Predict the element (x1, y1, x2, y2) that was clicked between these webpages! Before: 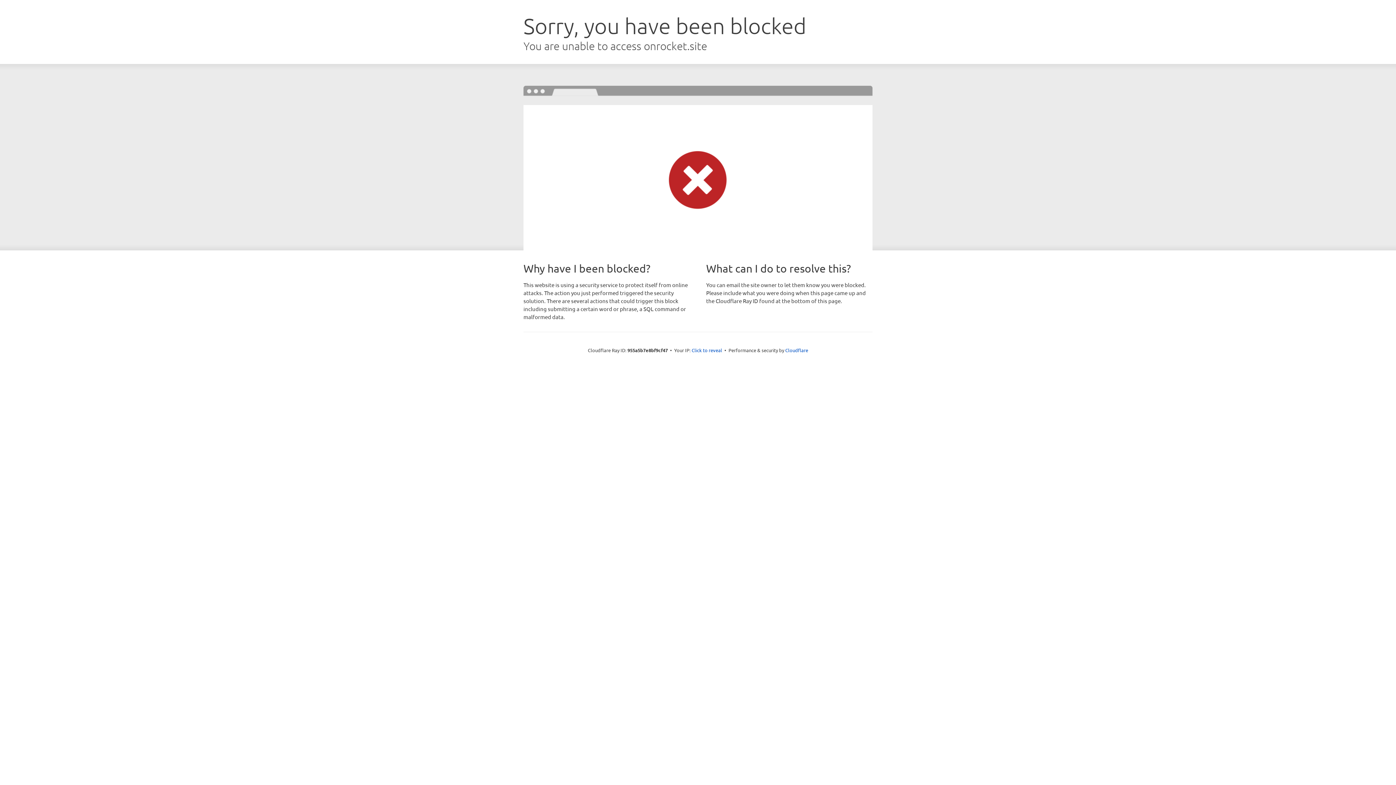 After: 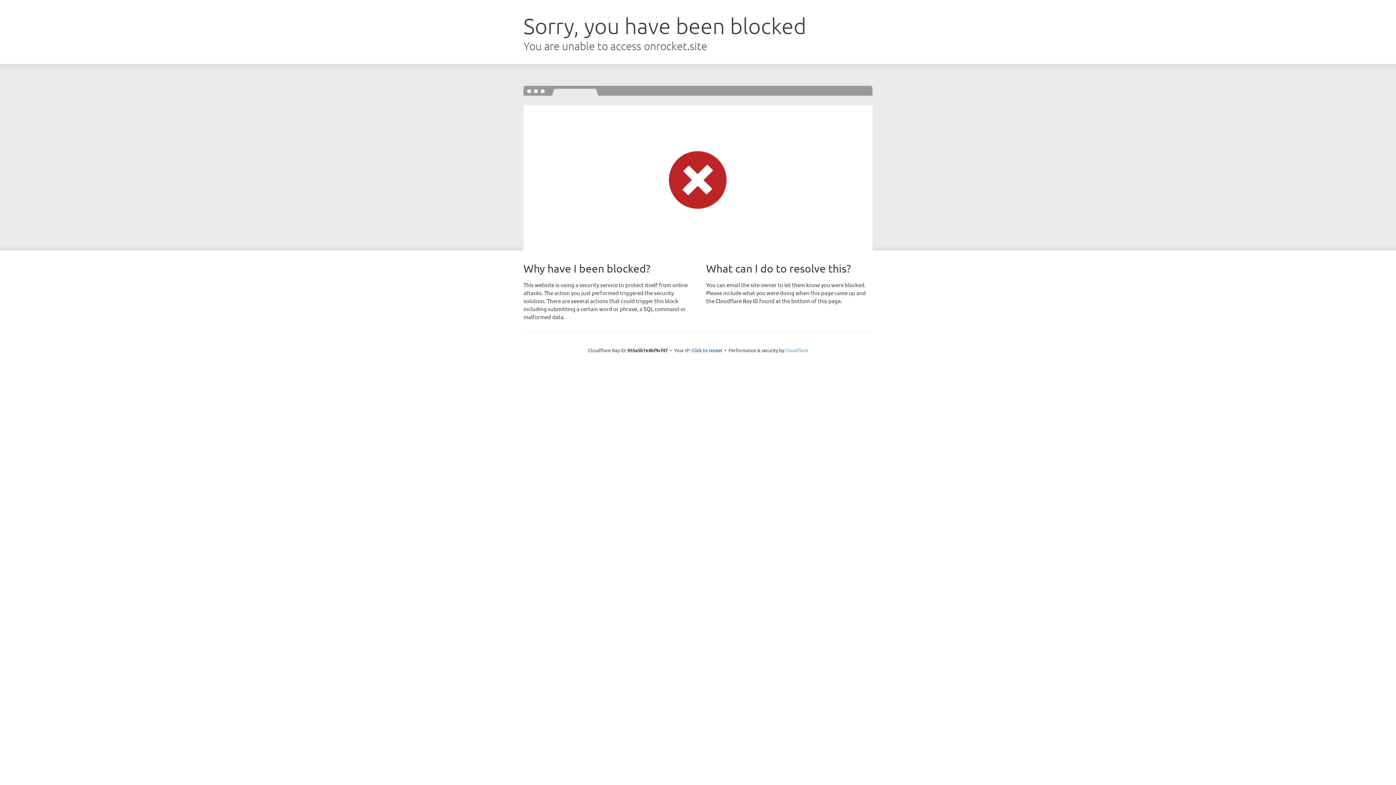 Action: label: Cloudflare bbox: (785, 347, 808, 353)